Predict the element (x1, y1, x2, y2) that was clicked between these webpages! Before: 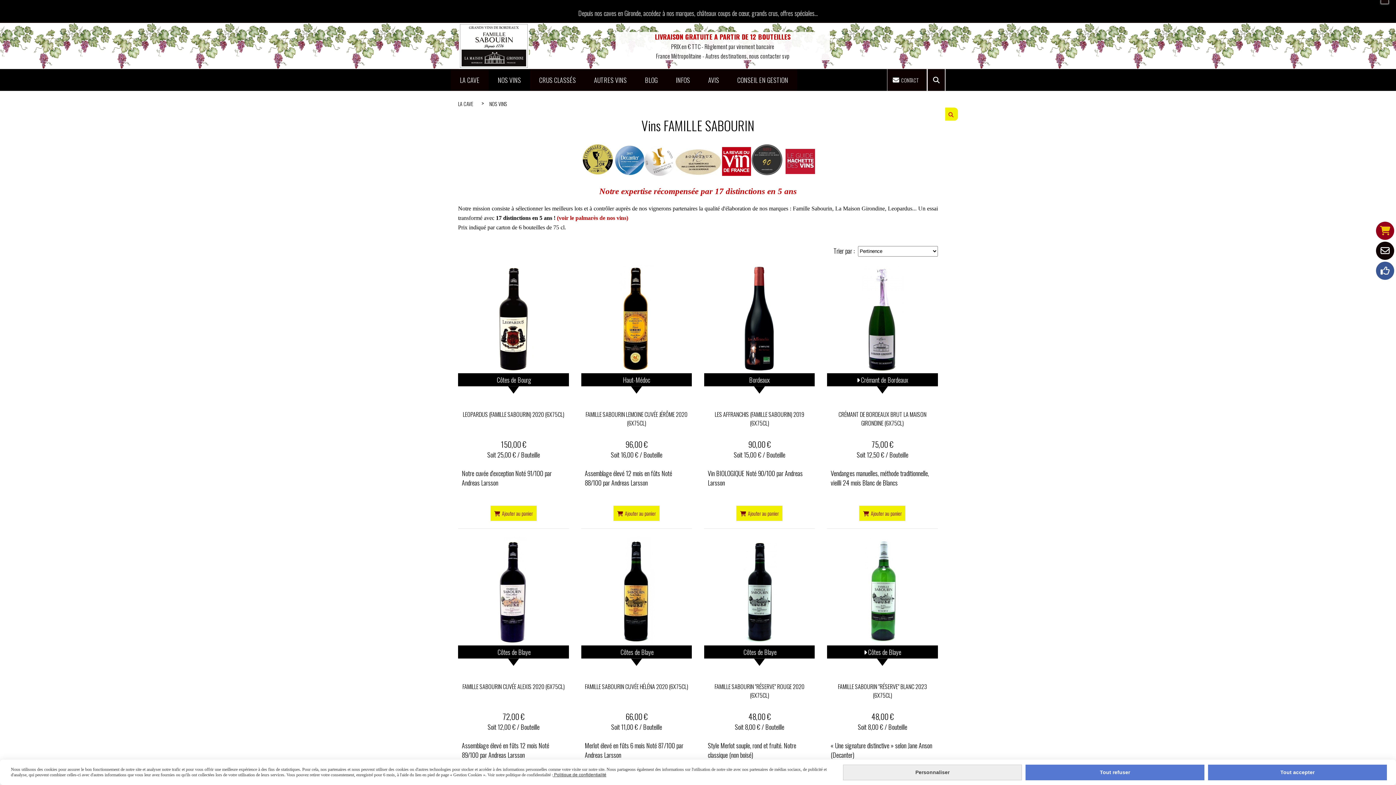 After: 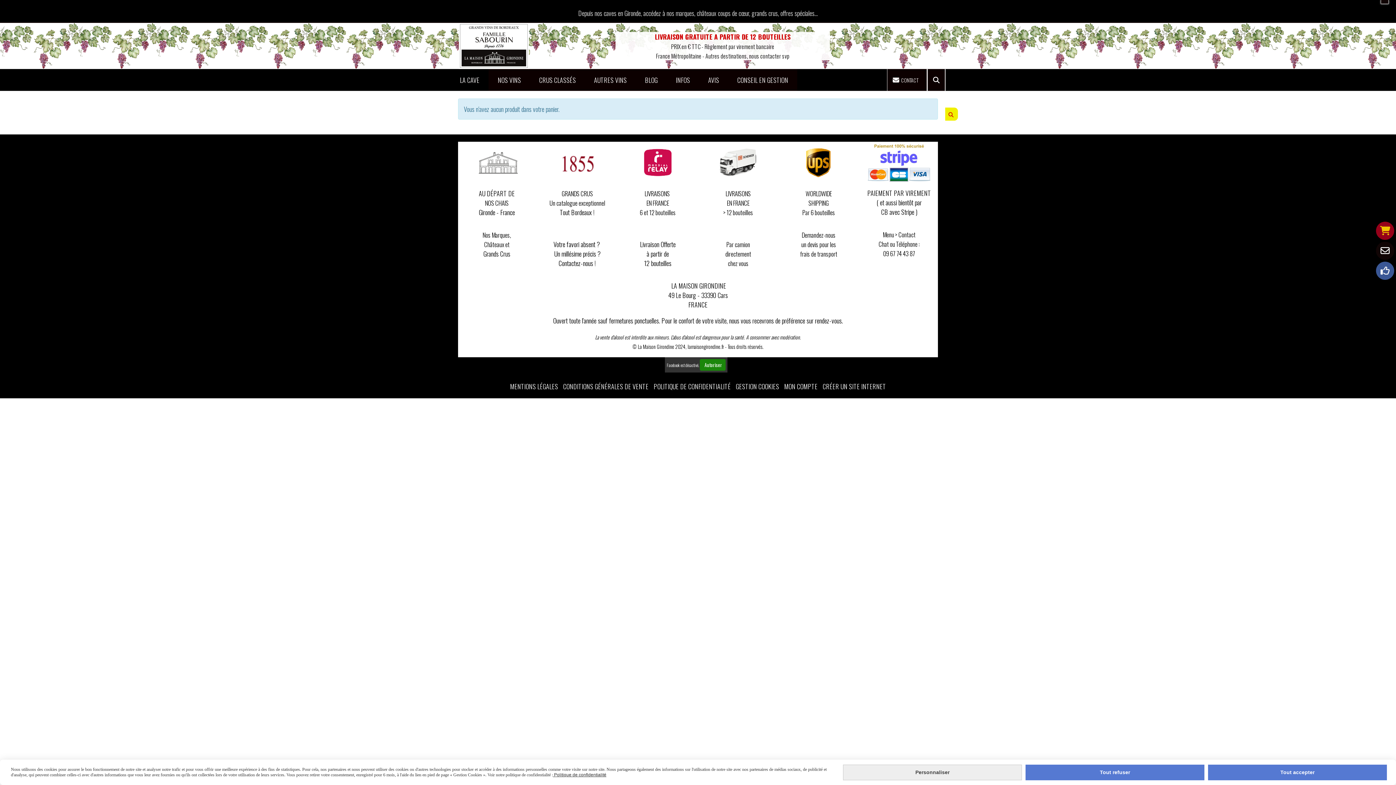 Action: bbox: (1376, 221, 1394, 239) label: Panier